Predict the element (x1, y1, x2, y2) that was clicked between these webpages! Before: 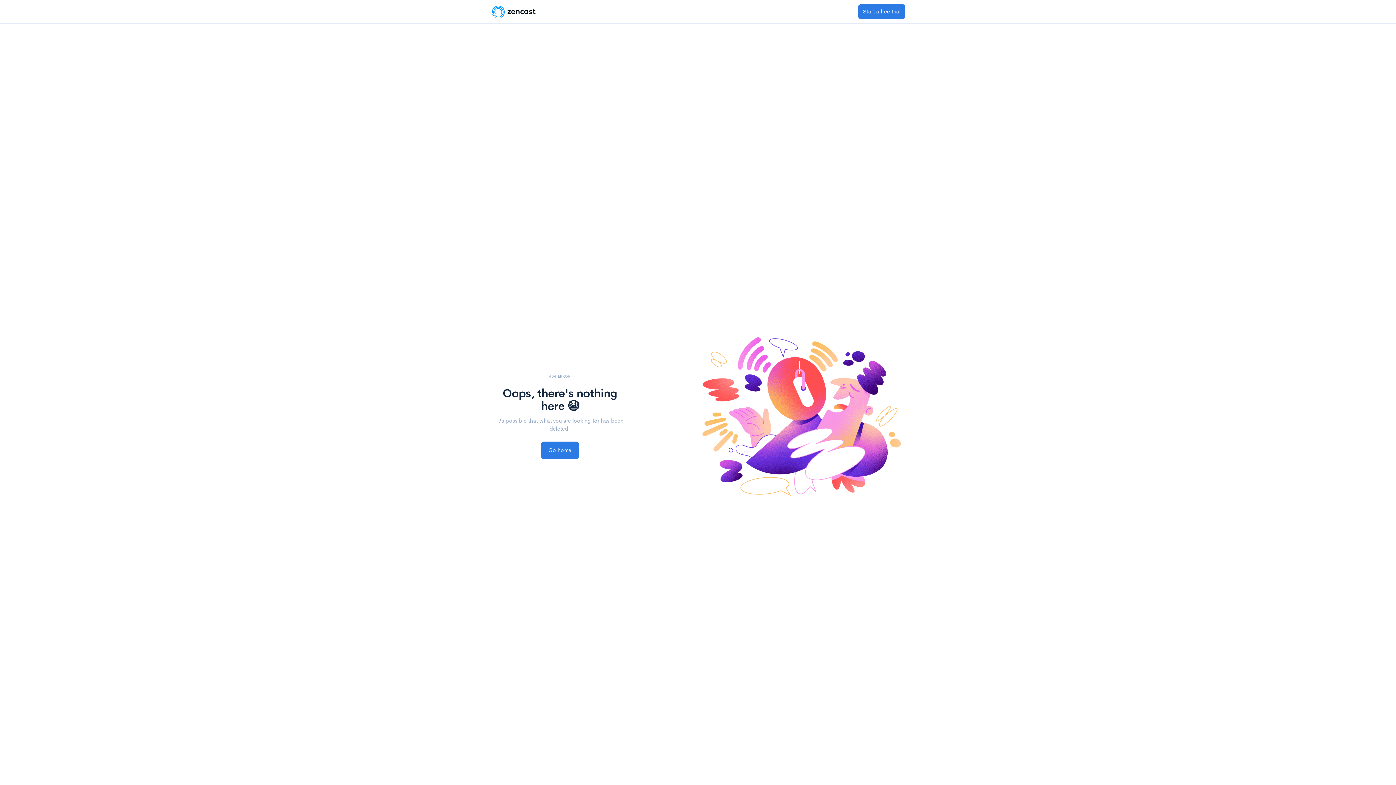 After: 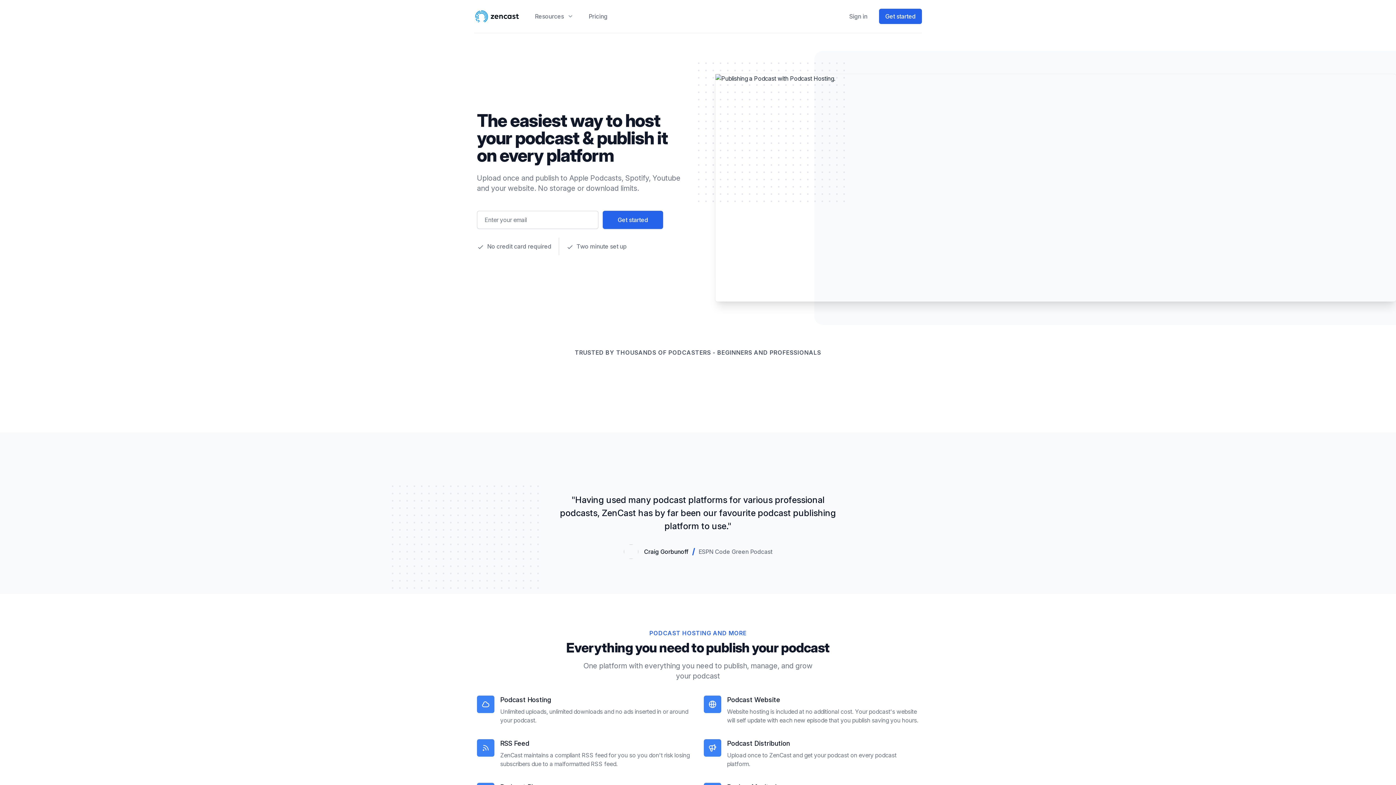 Action: bbox: (490, 4, 537, 18)